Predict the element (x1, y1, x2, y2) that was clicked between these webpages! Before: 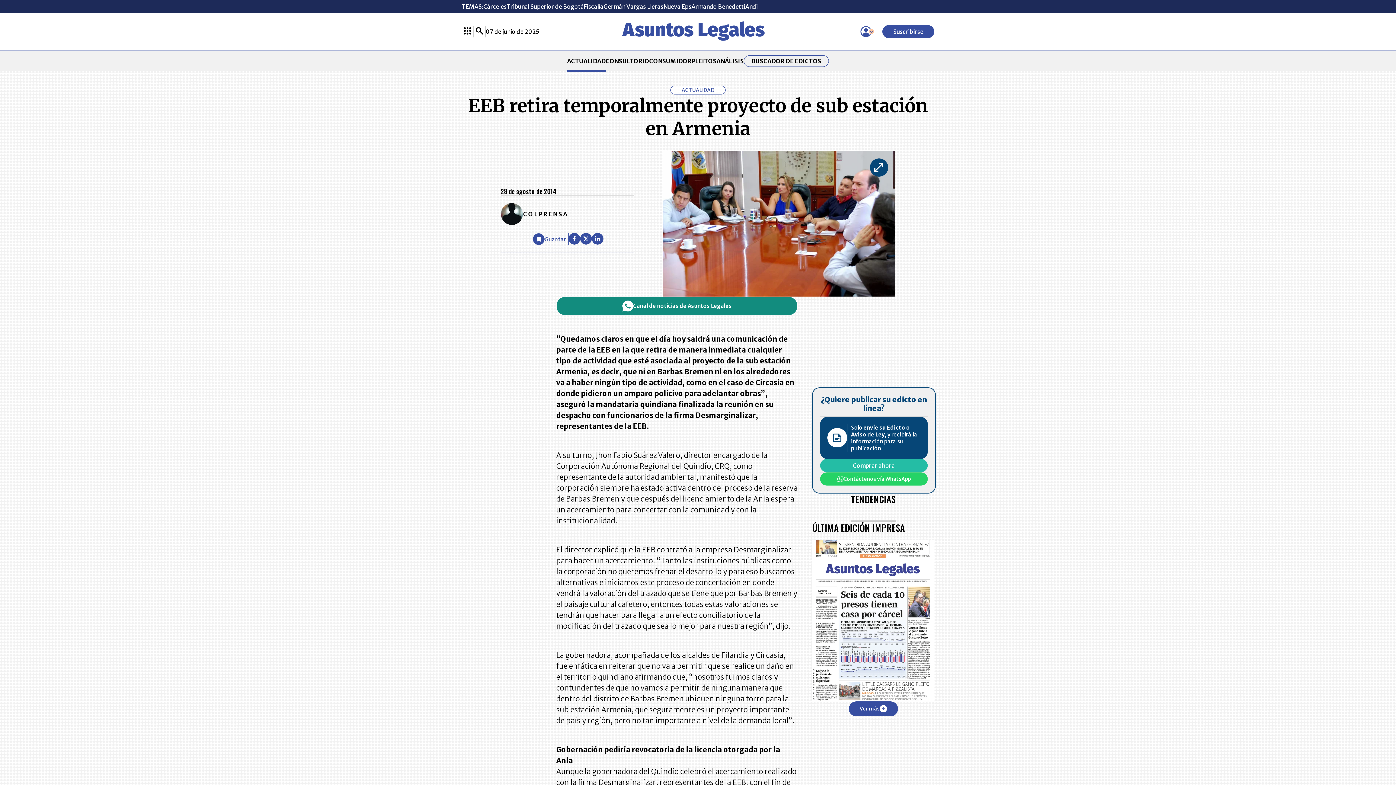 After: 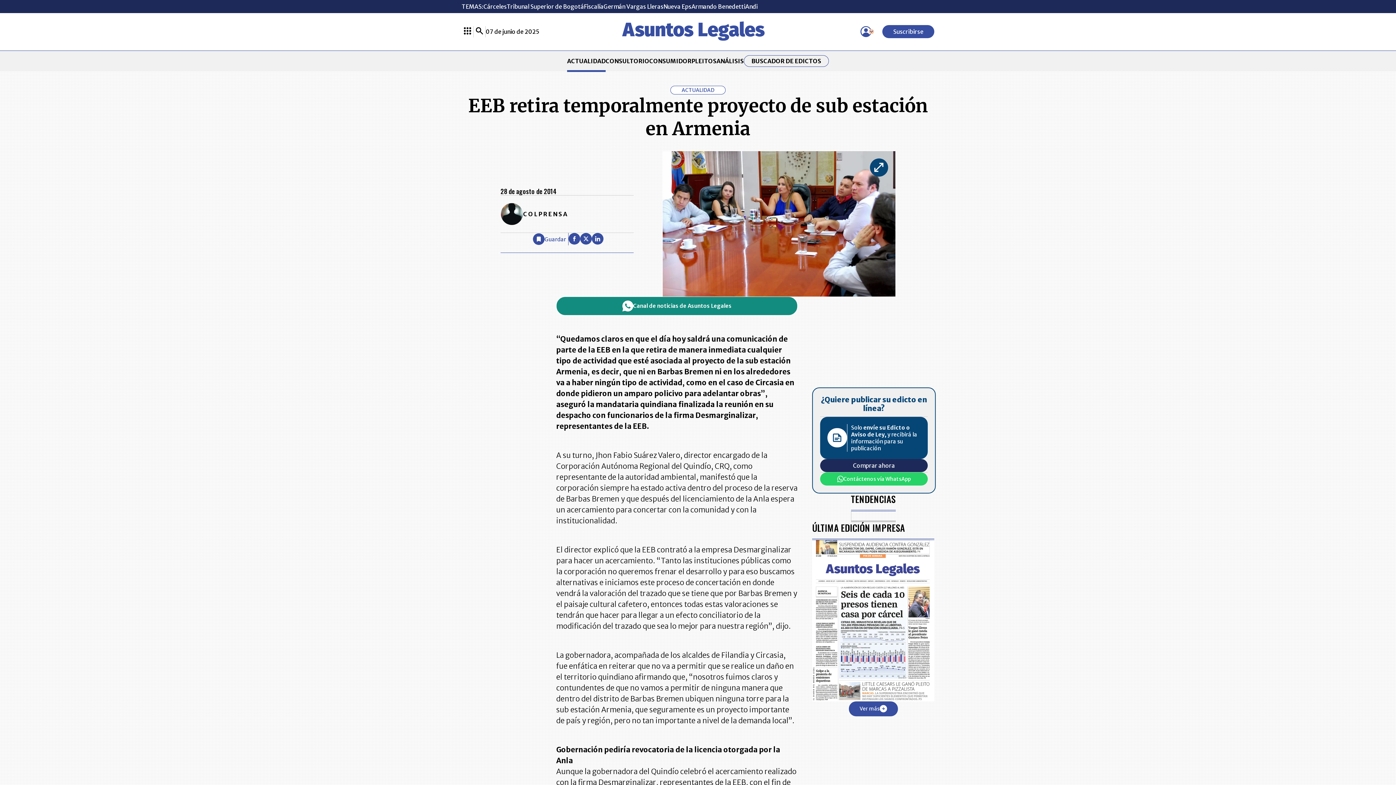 Action: bbox: (820, 459, 928, 472) label: Comprar ahora